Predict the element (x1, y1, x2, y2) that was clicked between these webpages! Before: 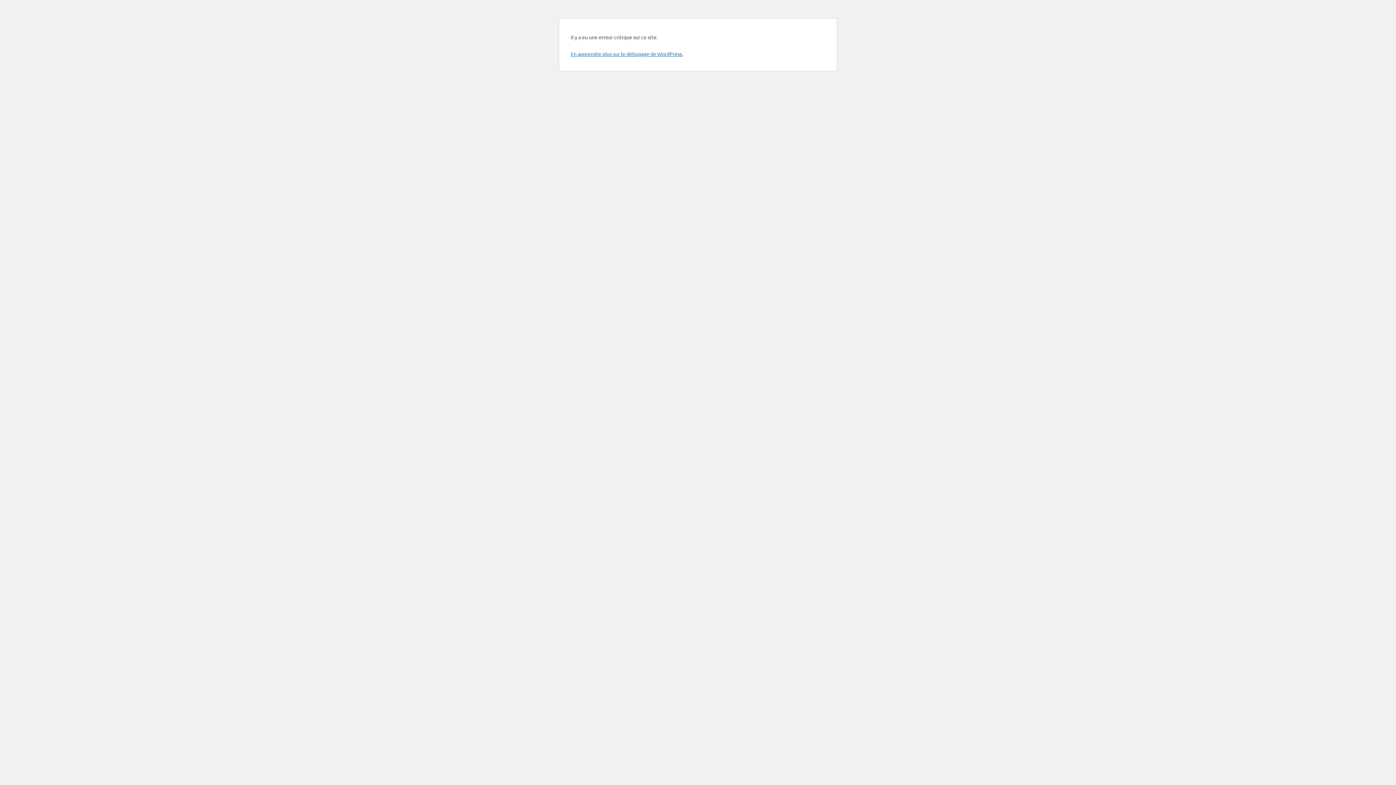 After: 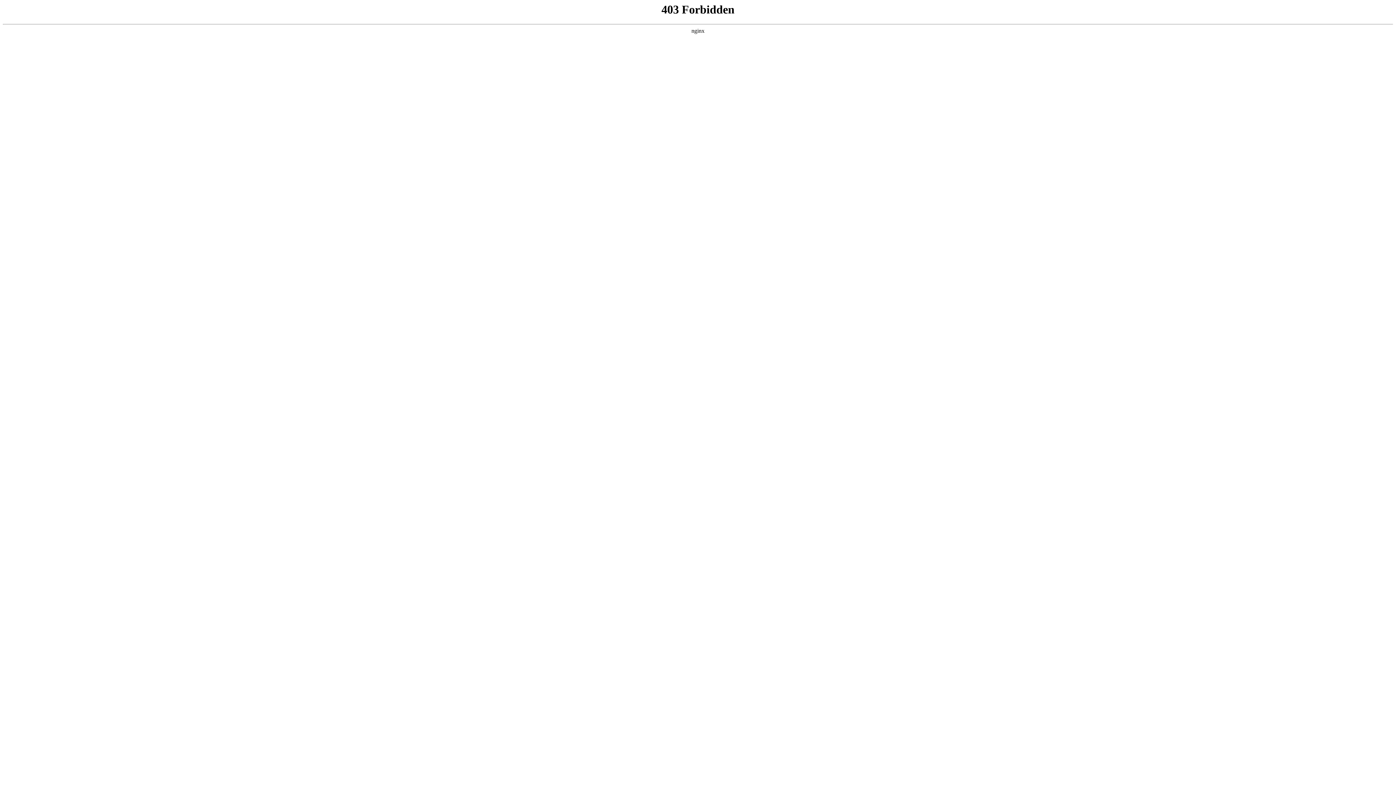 Action: label: En apprendre plus sur le débogage de WordPress. bbox: (570, 50, 683, 57)